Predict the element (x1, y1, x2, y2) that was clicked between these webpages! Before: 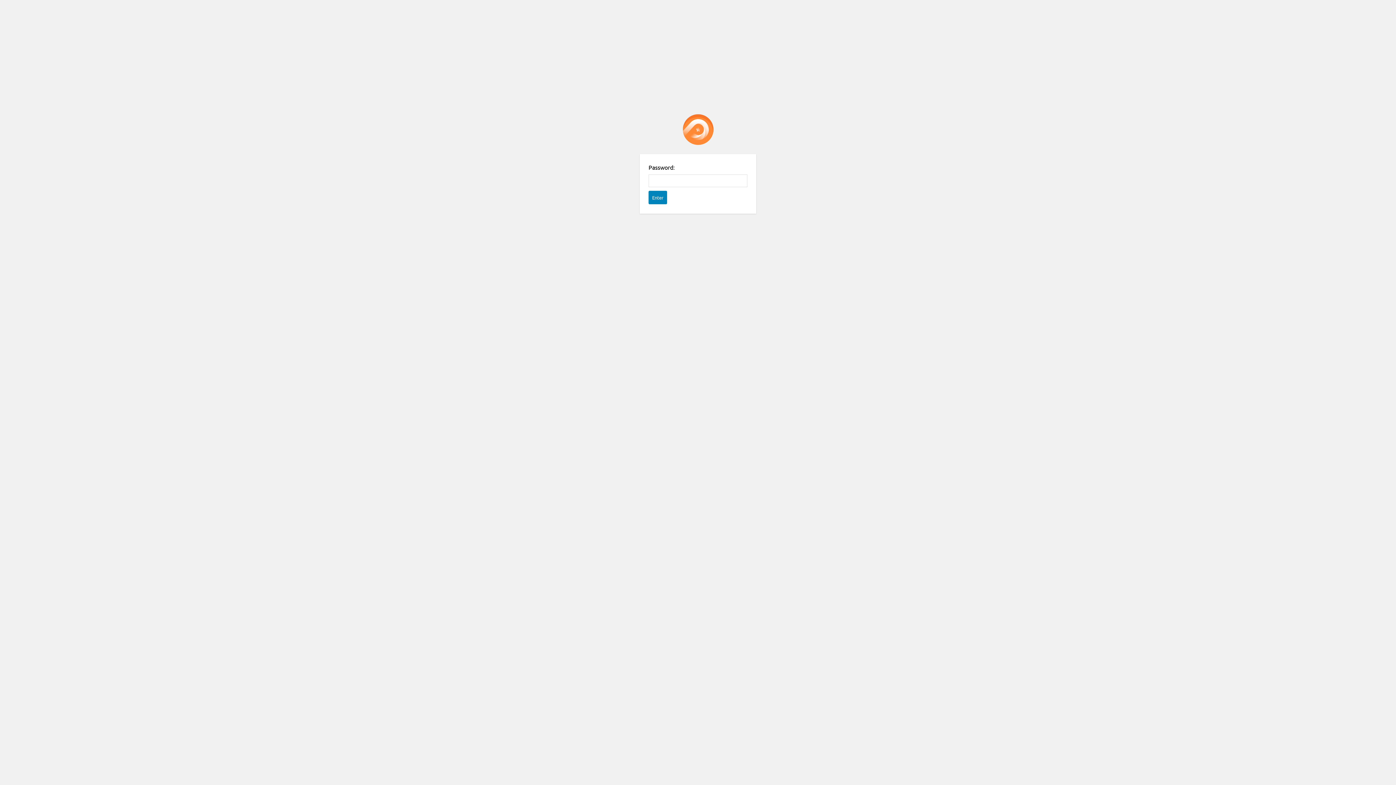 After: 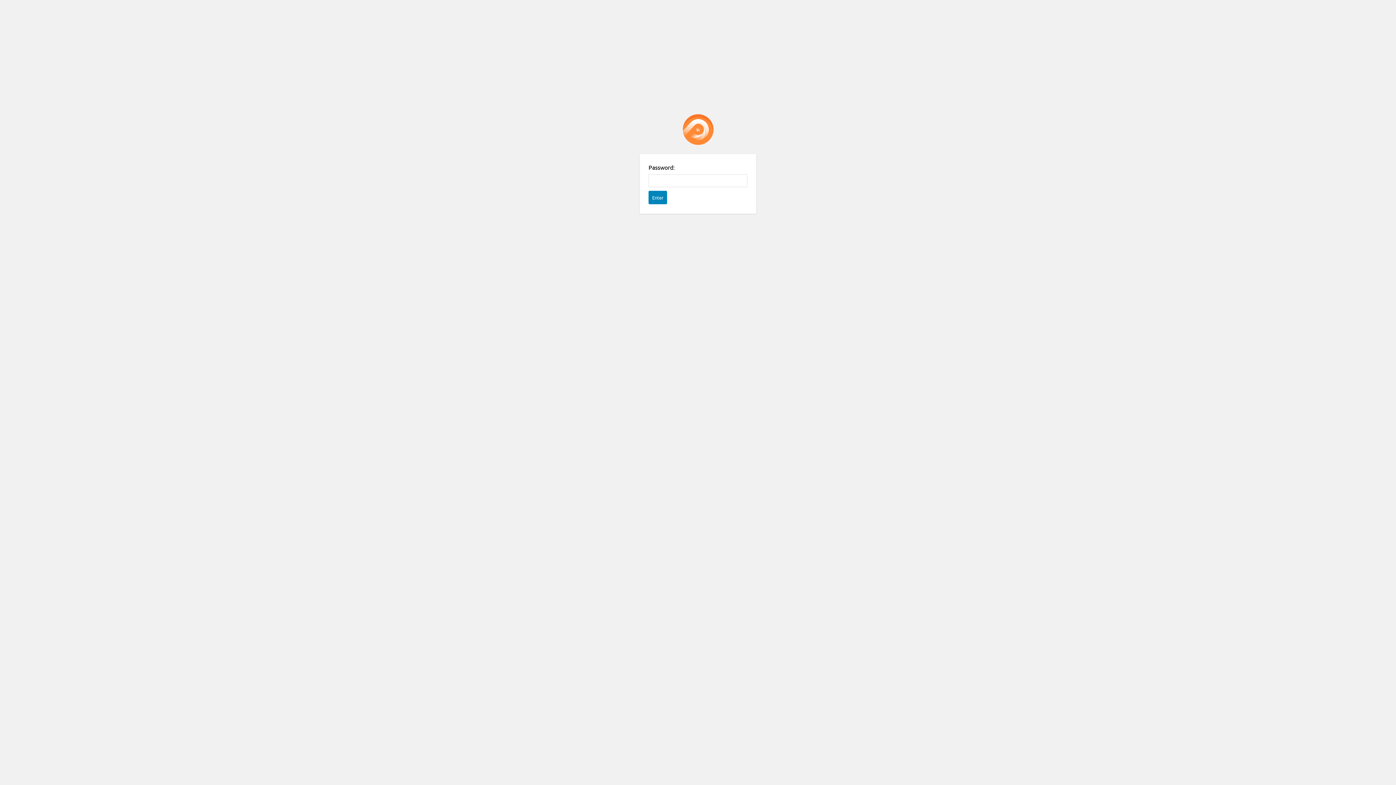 Action: label: Password Protect WordPress plugin bbox: (682, 114, 713, 145)